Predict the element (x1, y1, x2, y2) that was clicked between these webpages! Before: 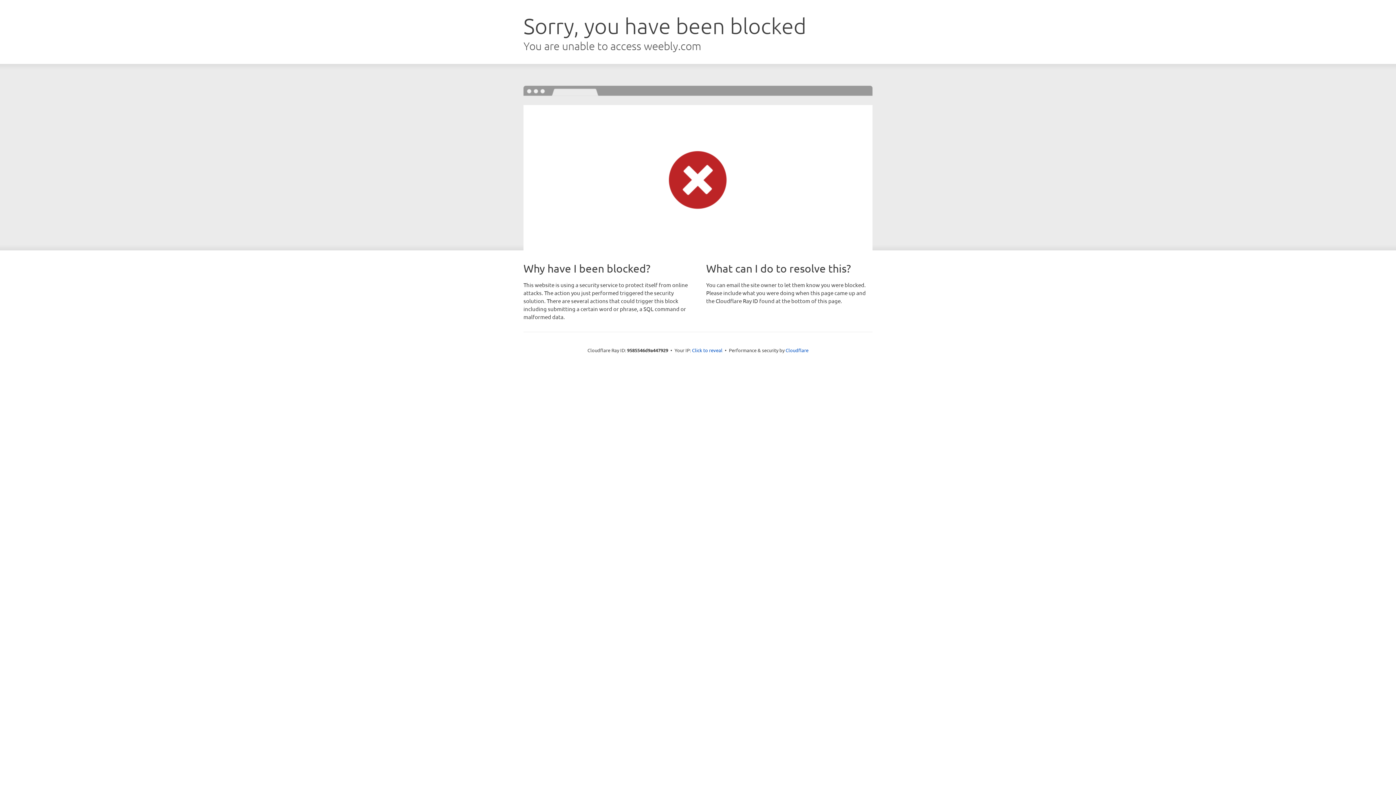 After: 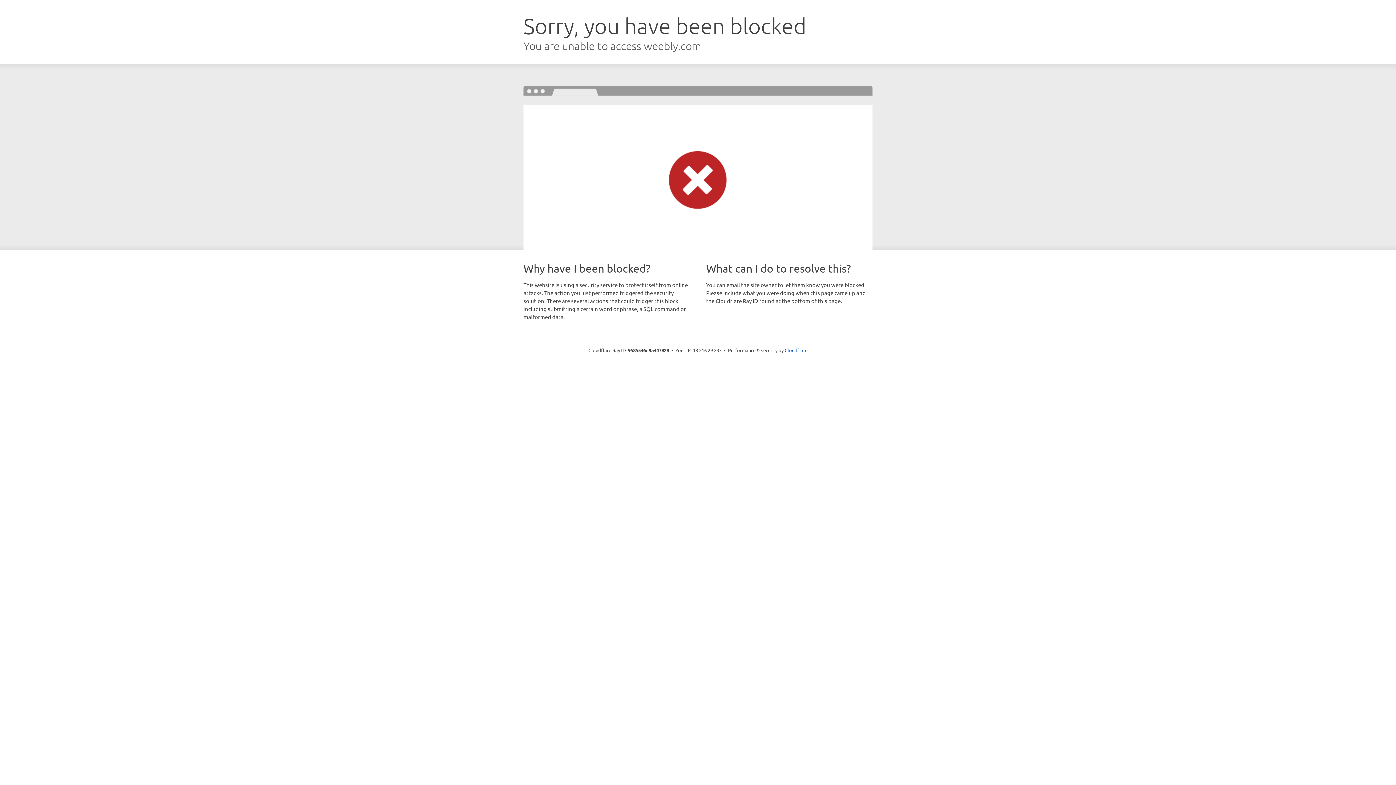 Action: bbox: (692, 346, 722, 353) label: Click to reveal